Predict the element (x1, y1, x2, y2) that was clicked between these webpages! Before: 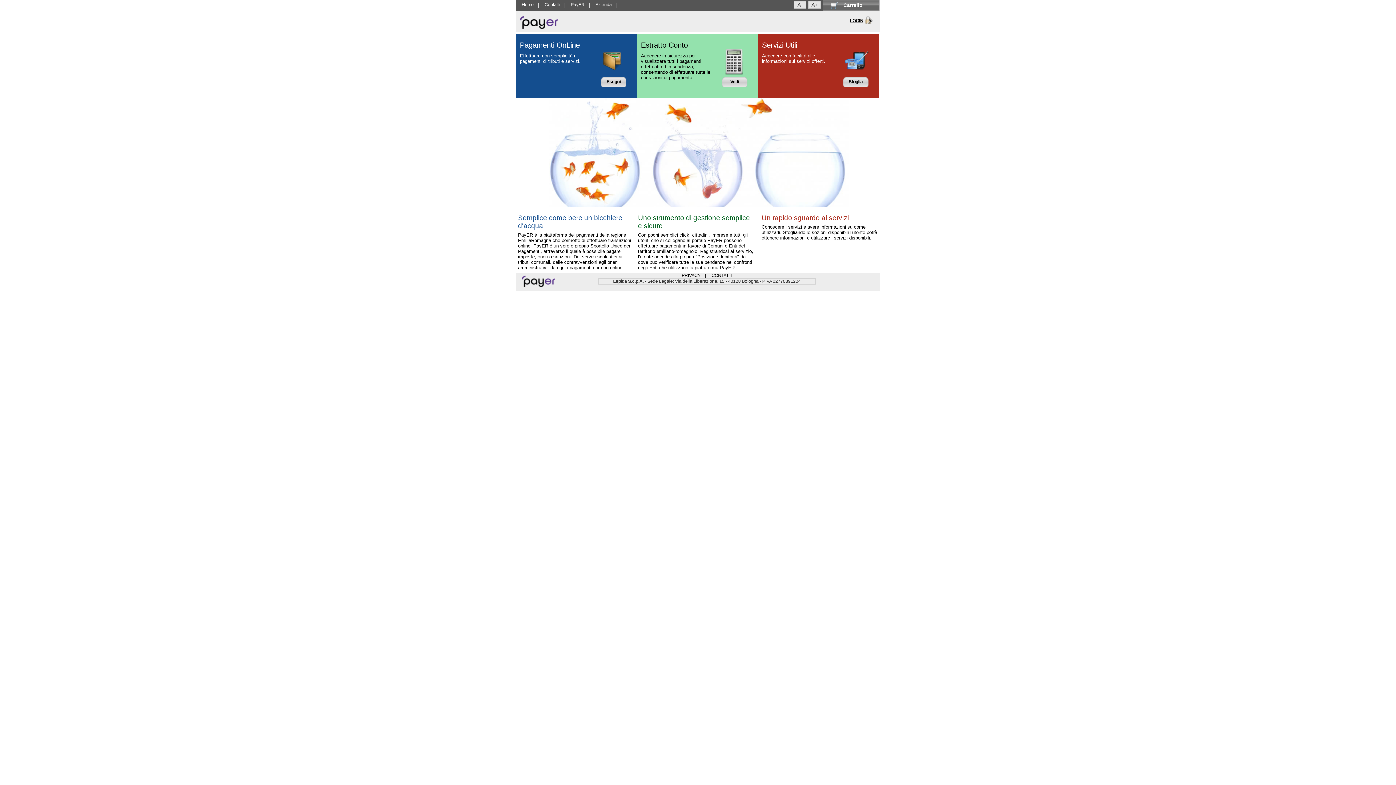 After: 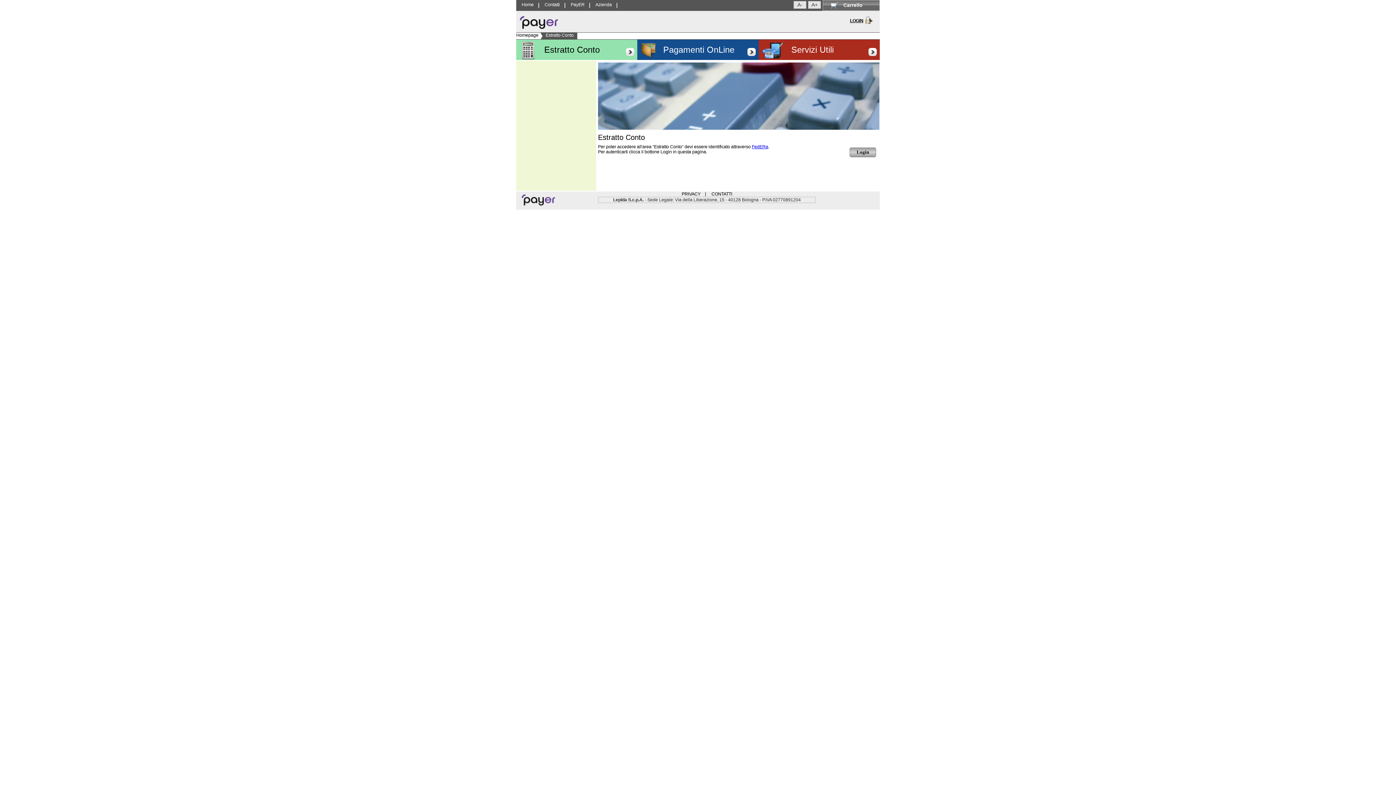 Action: bbox: (724, 77, 745, 87) label: Vedi